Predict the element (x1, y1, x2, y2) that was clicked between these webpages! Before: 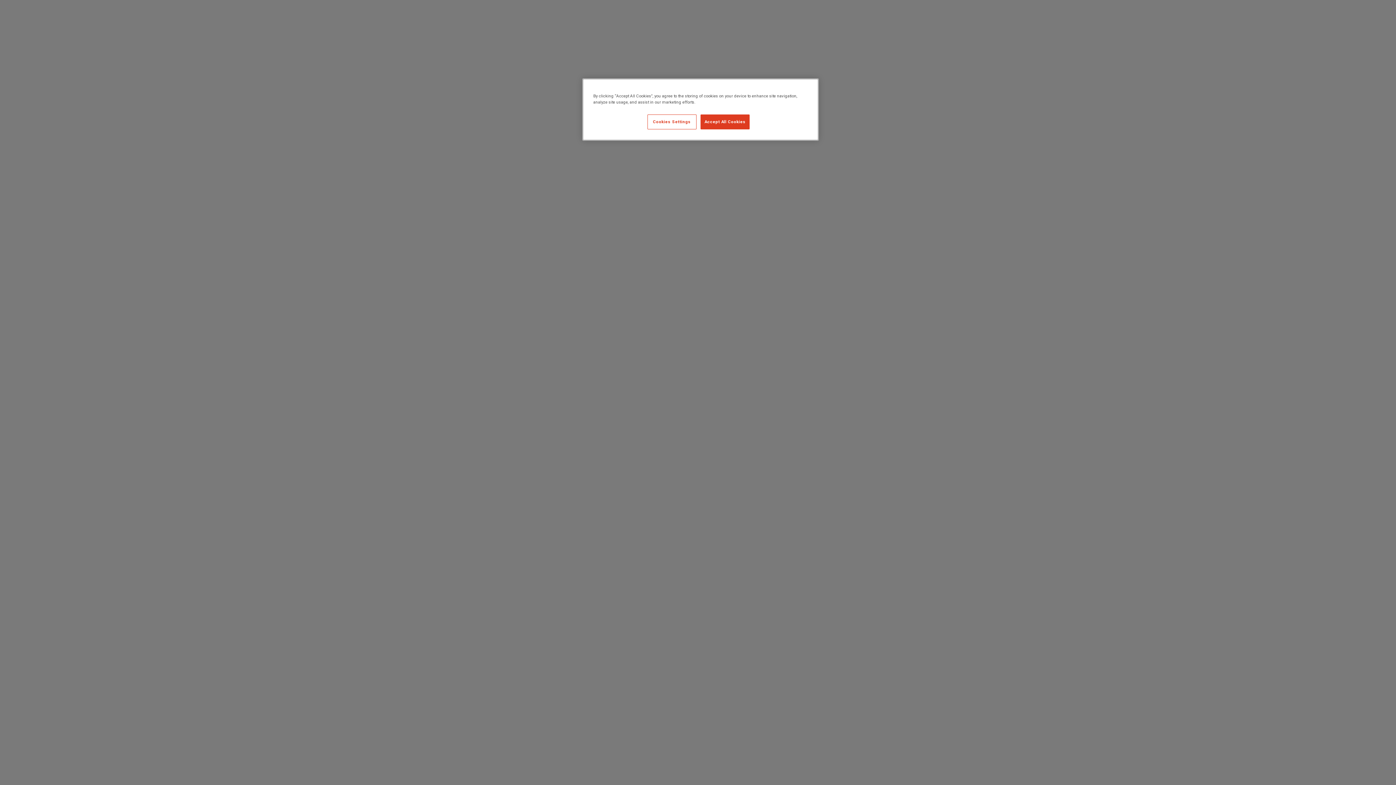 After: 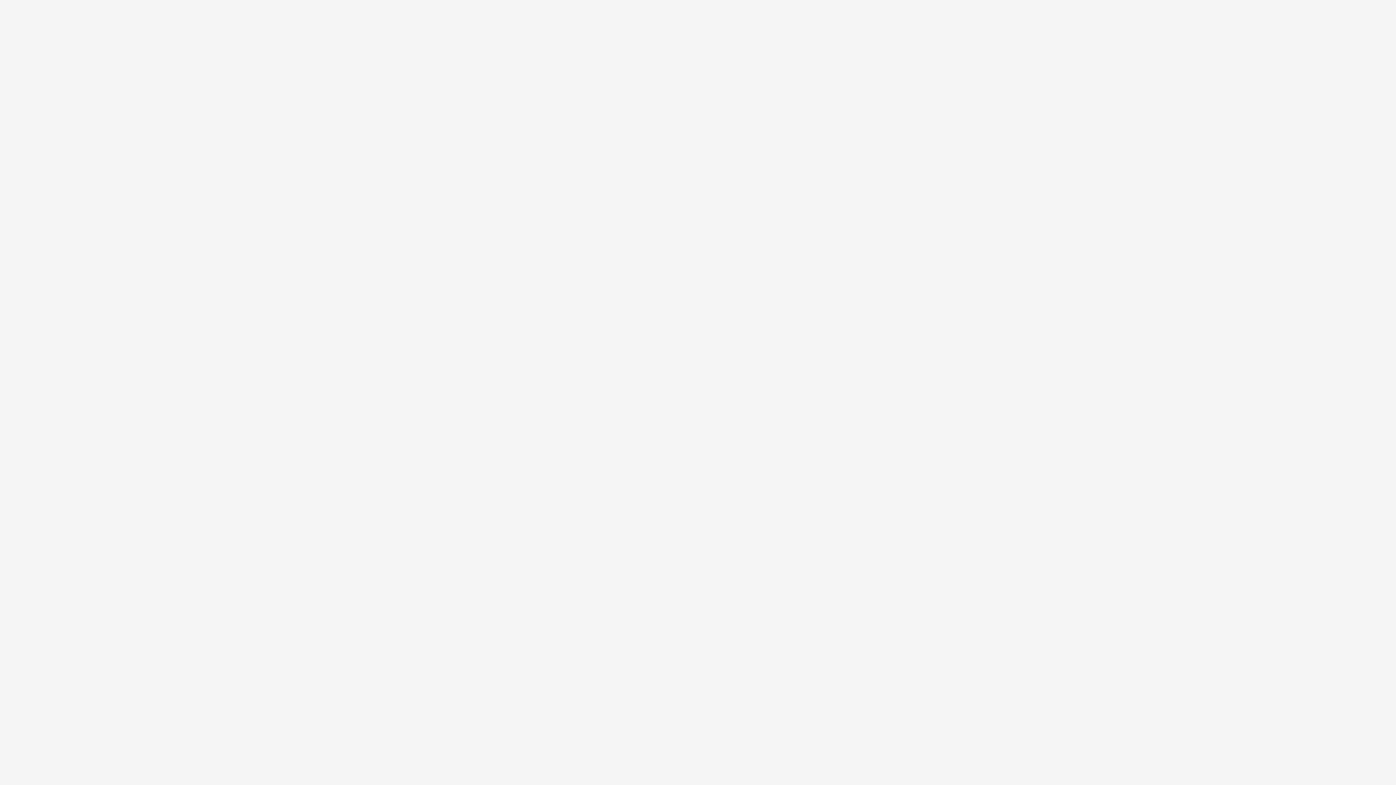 Action: bbox: (700, 114, 749, 129) label: Accept All Cookies